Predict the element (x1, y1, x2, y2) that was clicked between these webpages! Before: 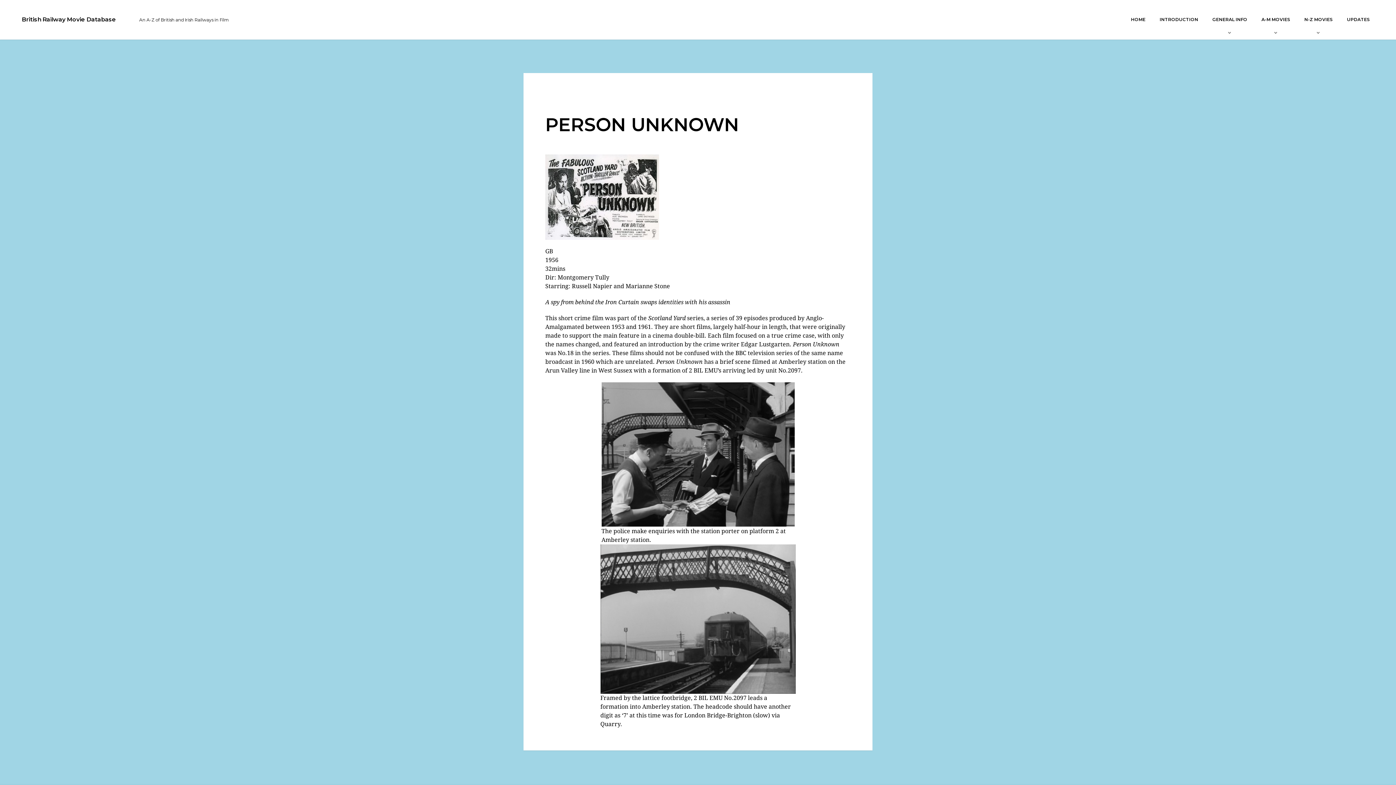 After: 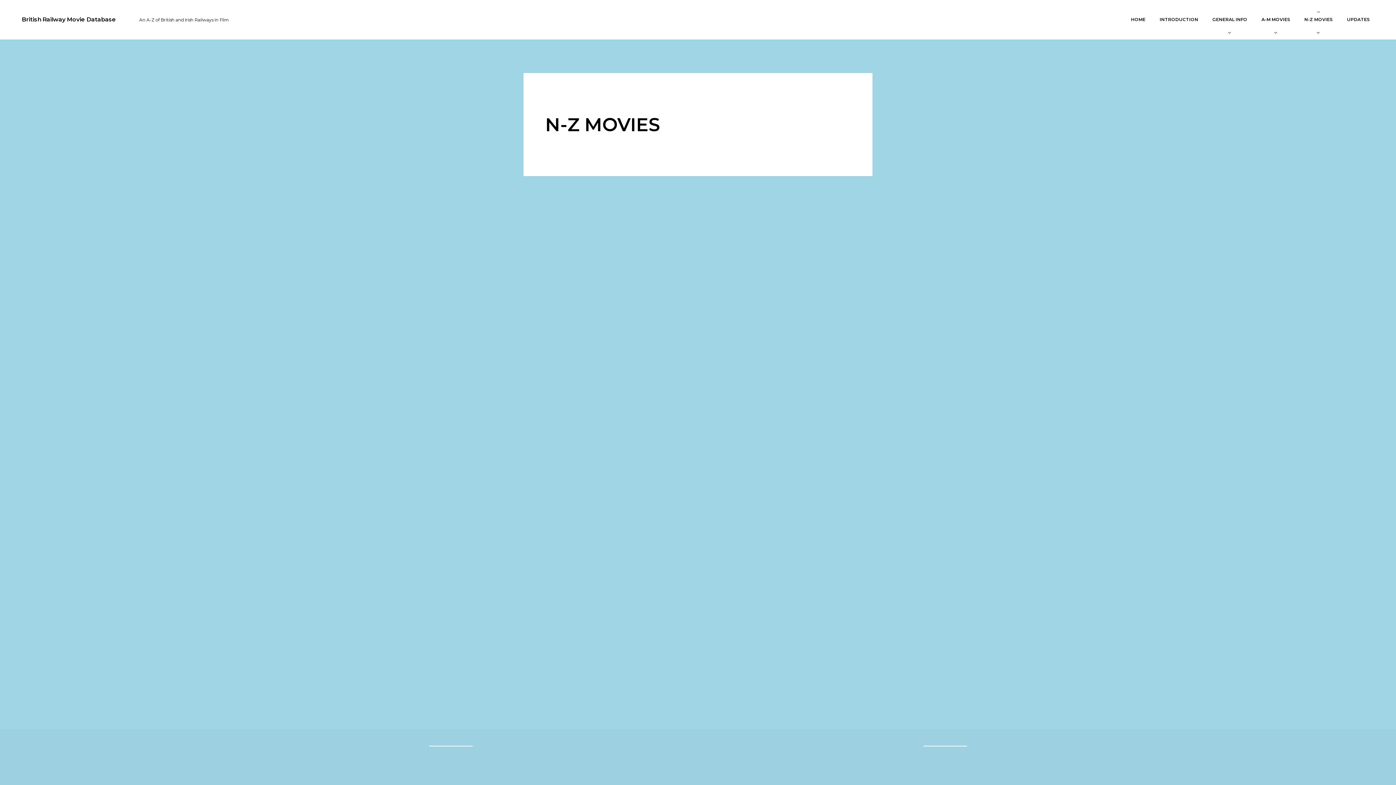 Action: bbox: (1300, 16, 1337, 22) label: N-Z MOVIES